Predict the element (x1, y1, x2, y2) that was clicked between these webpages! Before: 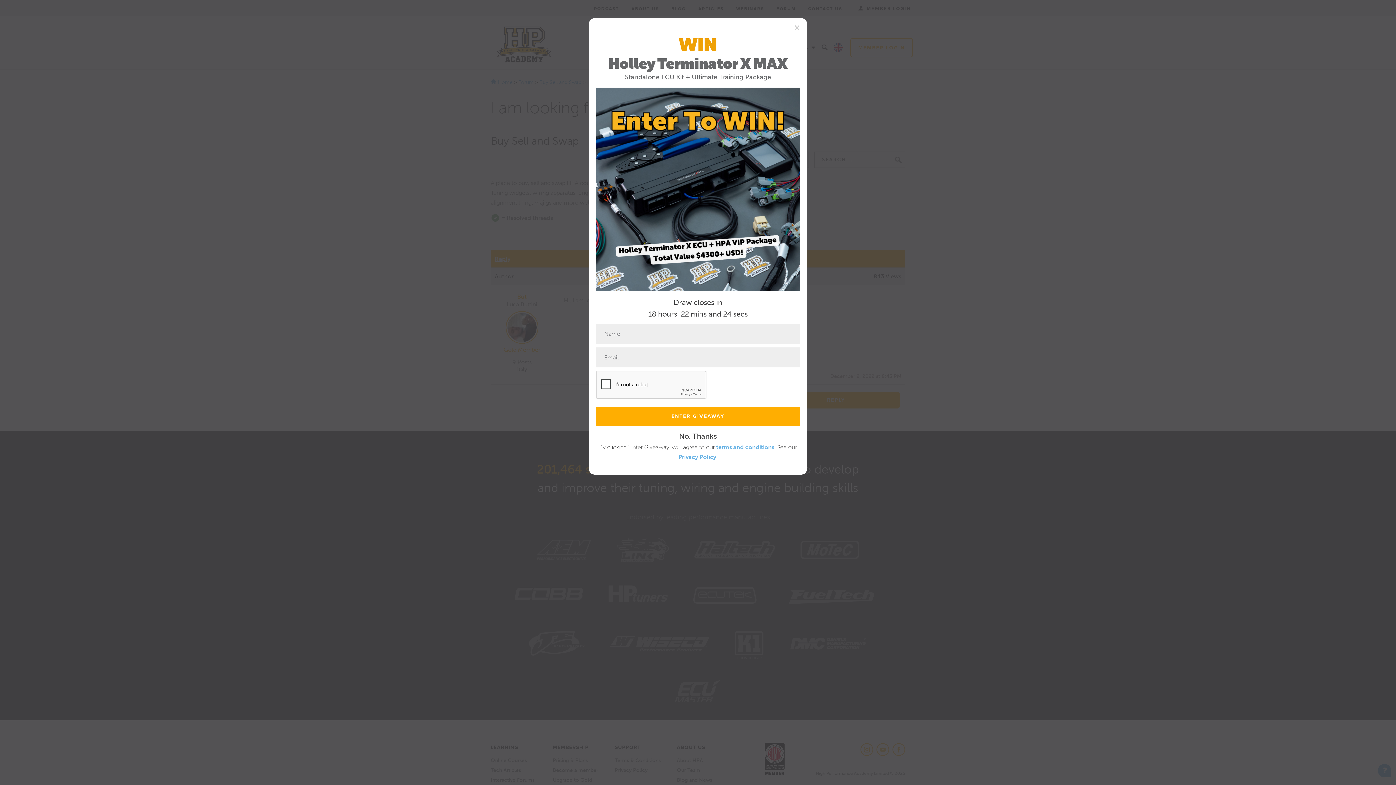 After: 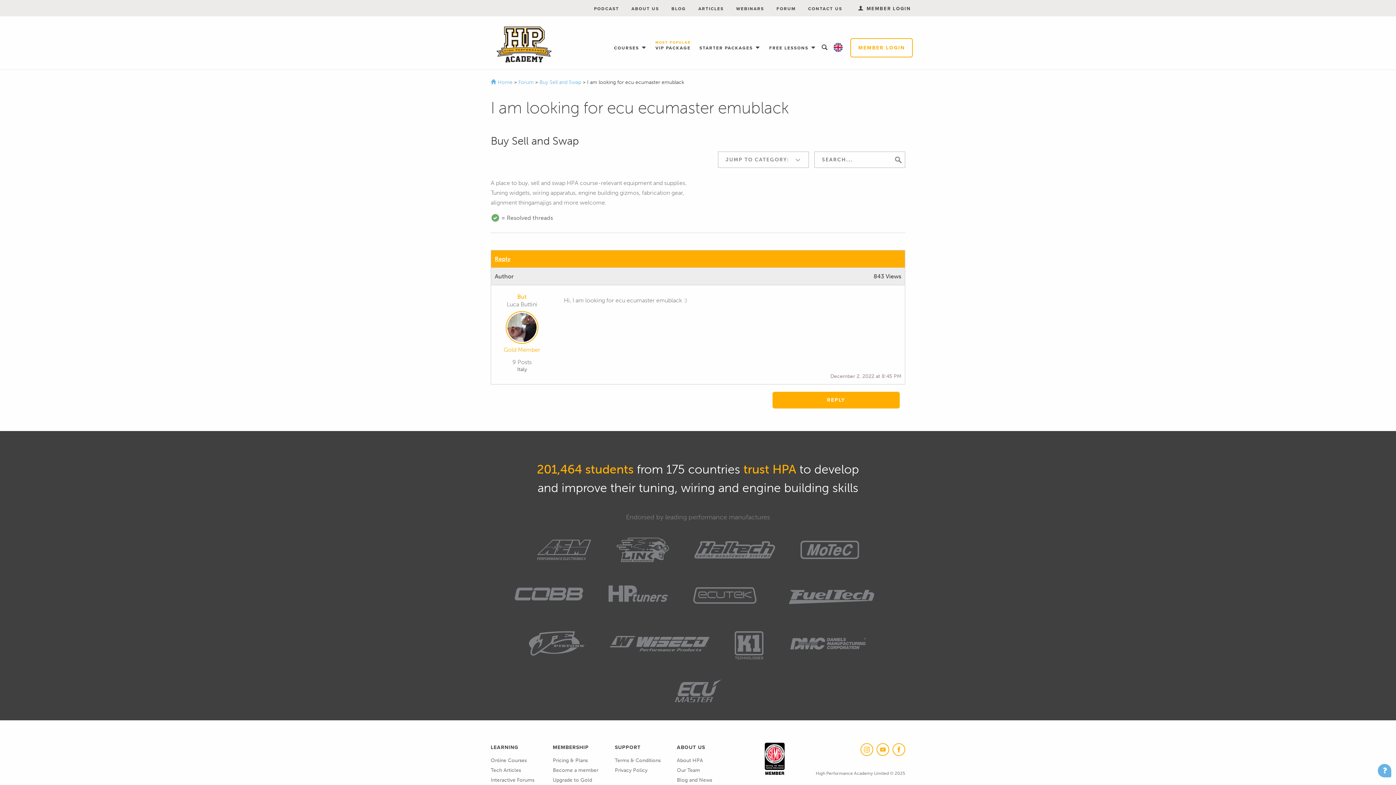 Action: bbox: (794, 22, 800, 31) label: Close